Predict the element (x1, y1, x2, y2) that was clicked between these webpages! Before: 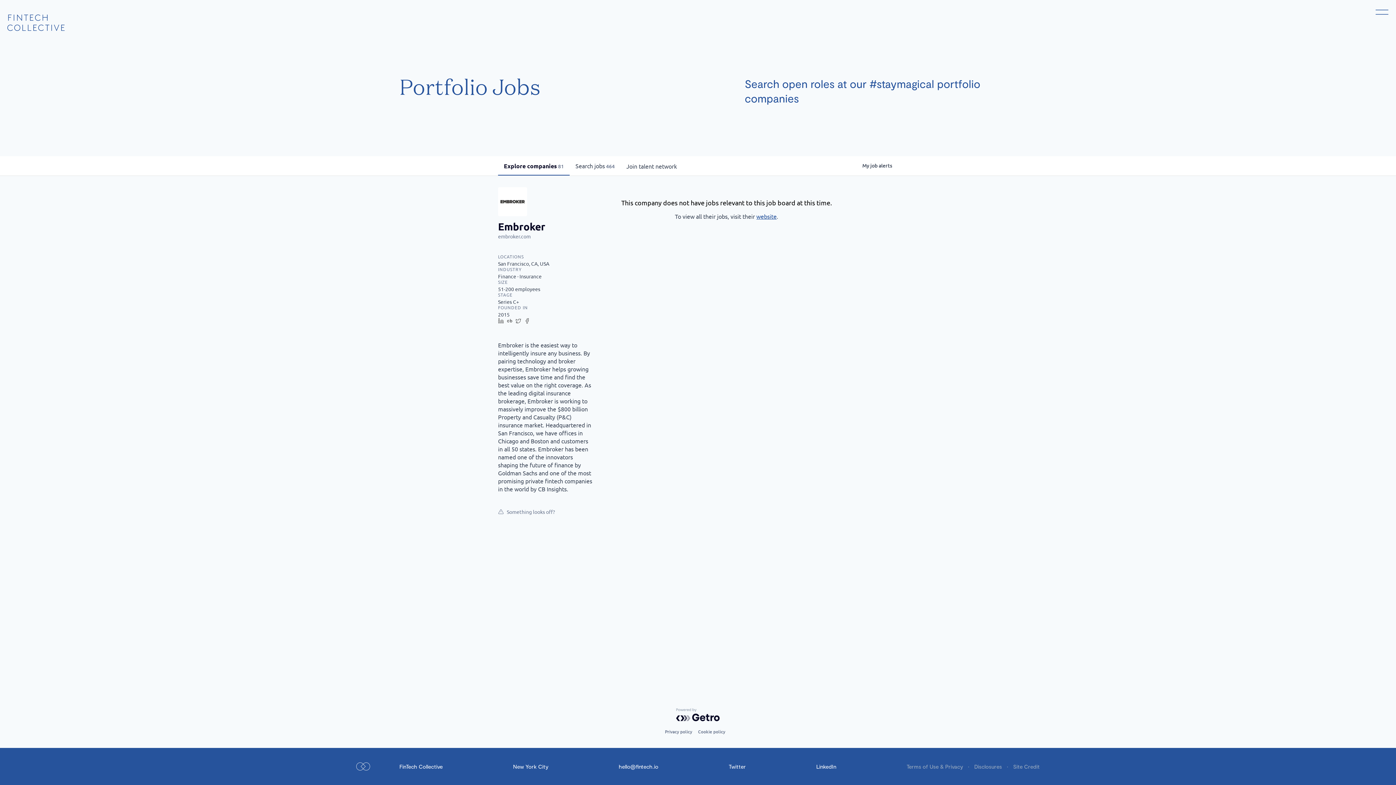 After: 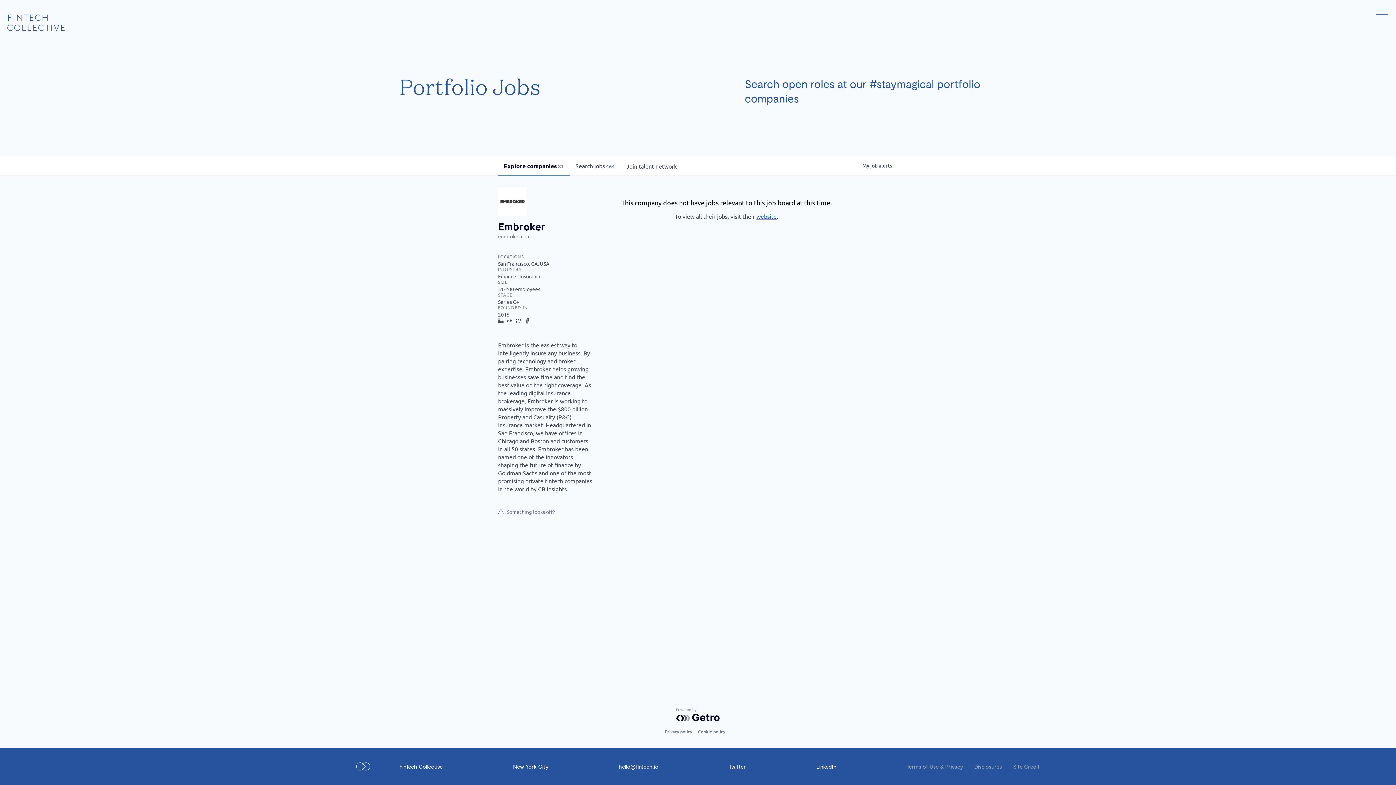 Action: bbox: (728, 763, 746, 770) label: Twitter